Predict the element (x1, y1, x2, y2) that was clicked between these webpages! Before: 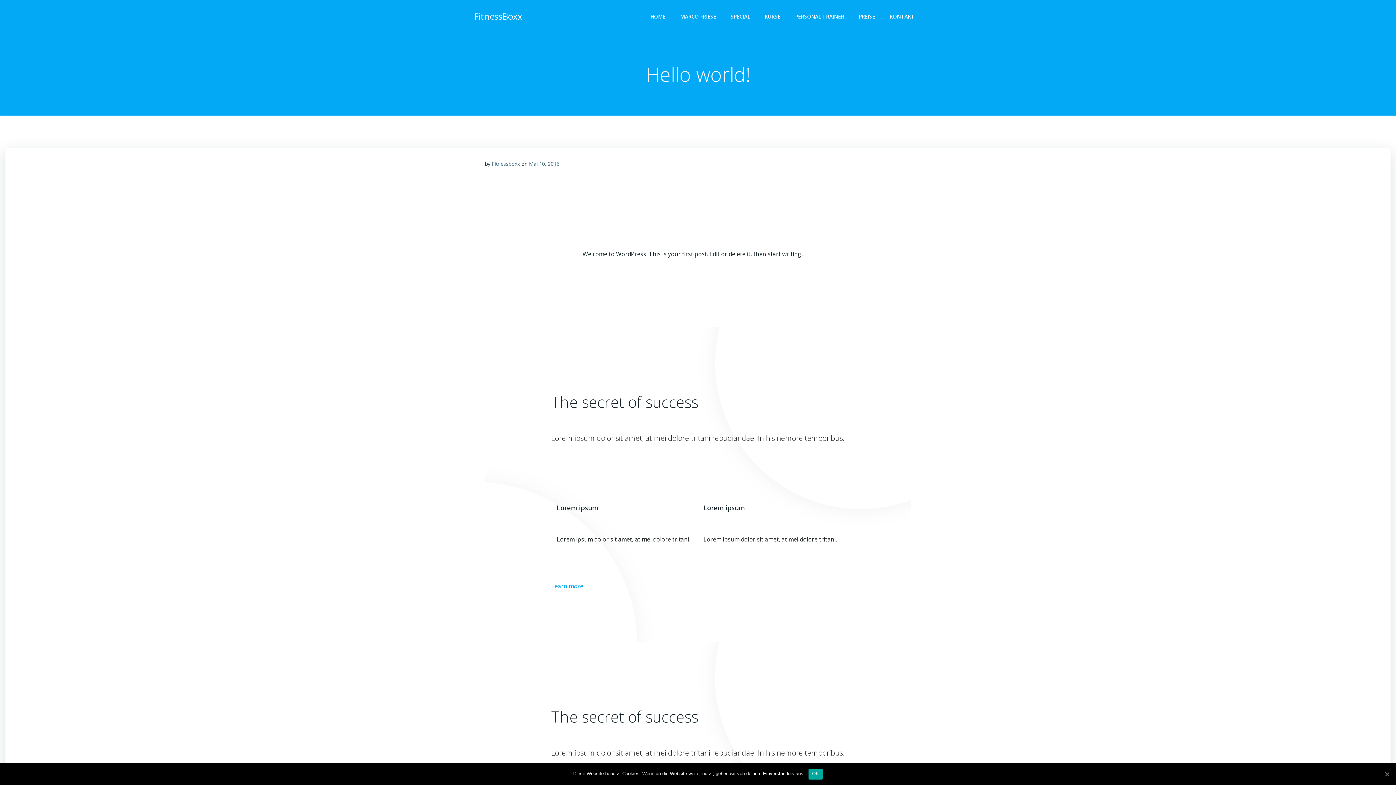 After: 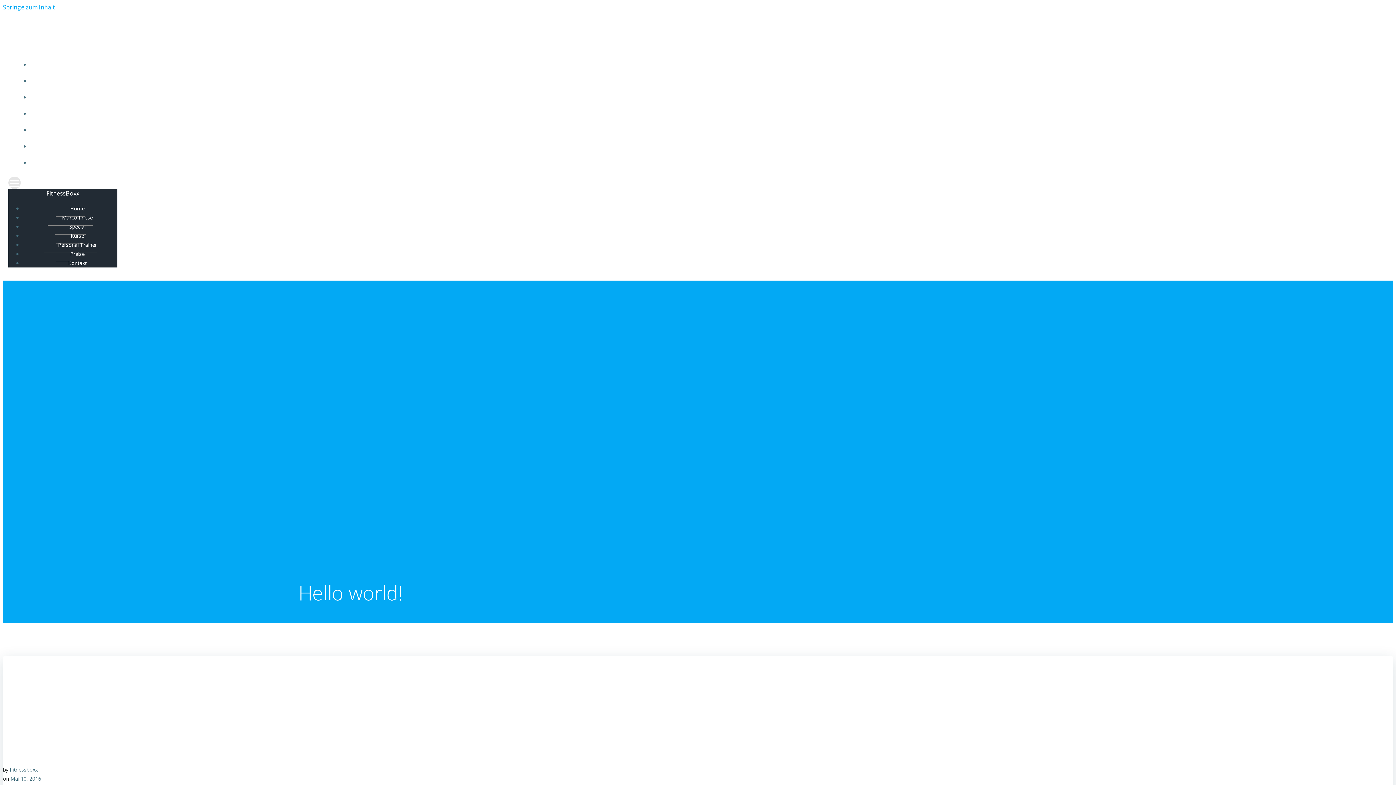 Action: bbox: (730, 12, 750, 20) label: SPECIAL